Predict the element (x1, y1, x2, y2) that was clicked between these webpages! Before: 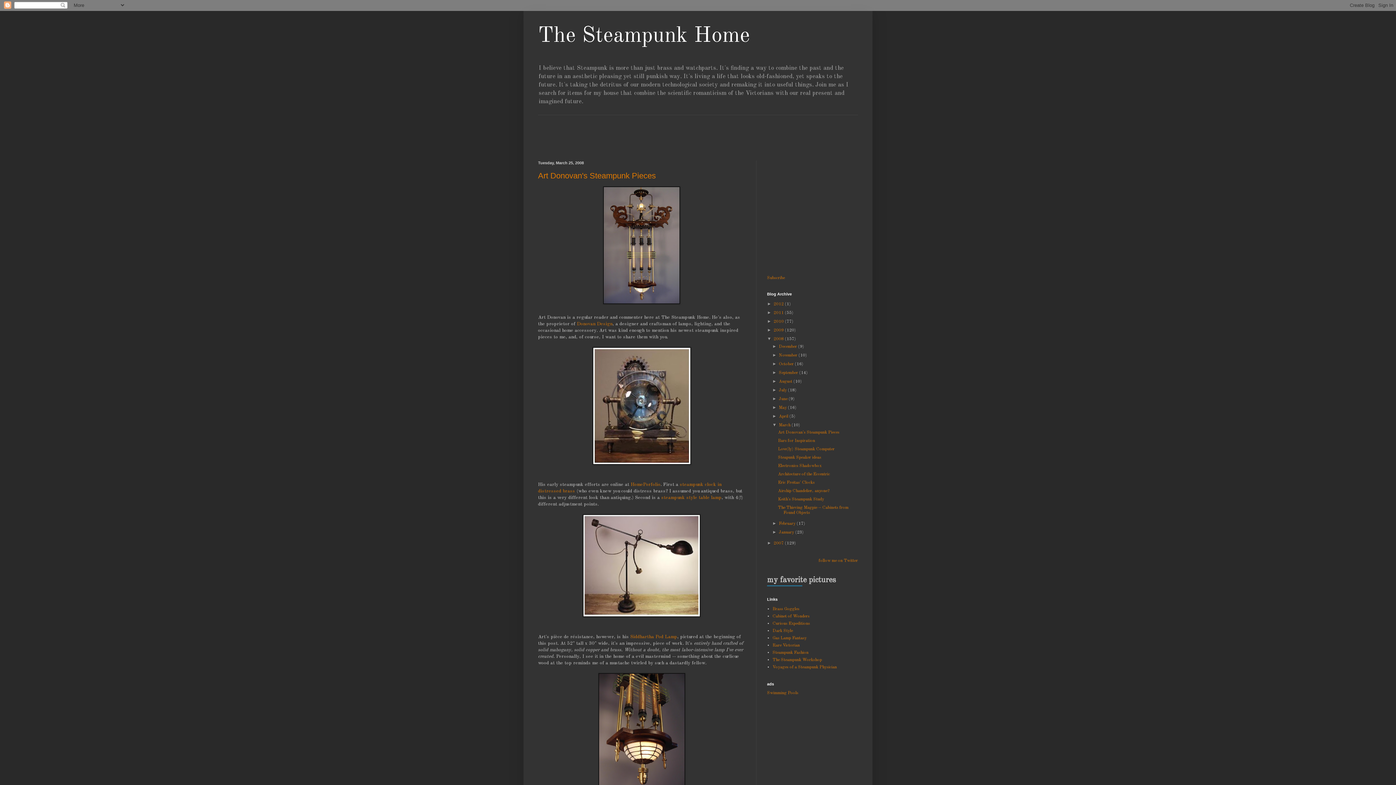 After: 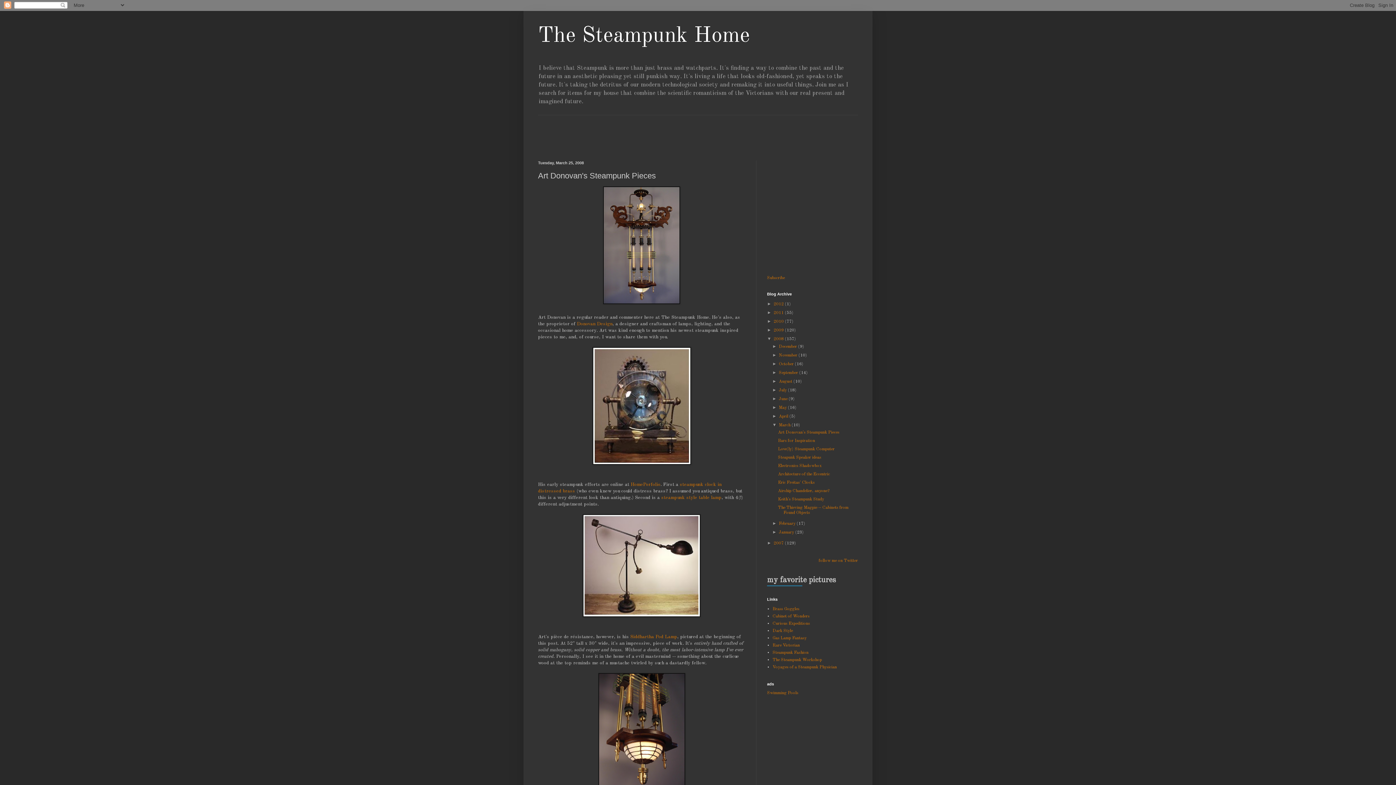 Action: bbox: (538, 171, 656, 180) label: Art Donovan's Steampunk Pieces